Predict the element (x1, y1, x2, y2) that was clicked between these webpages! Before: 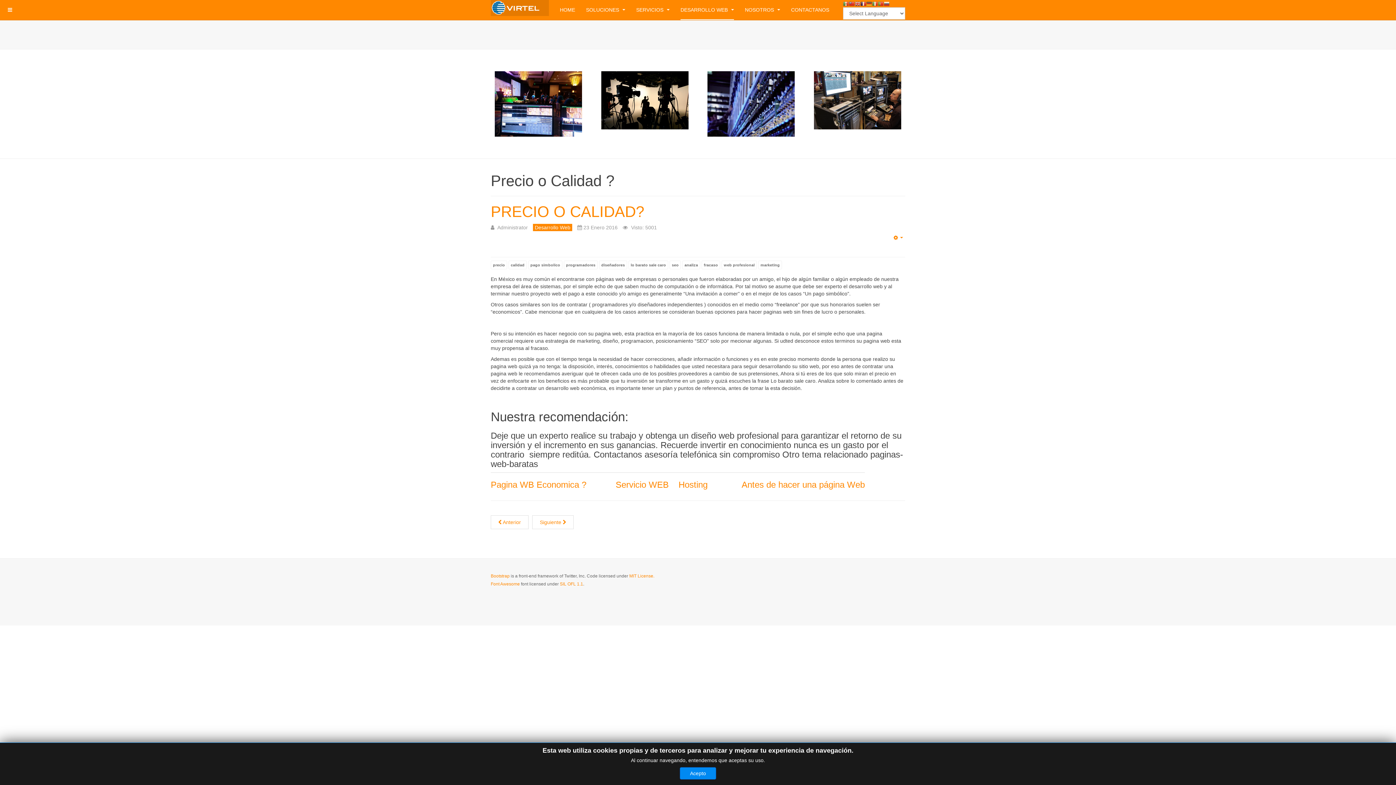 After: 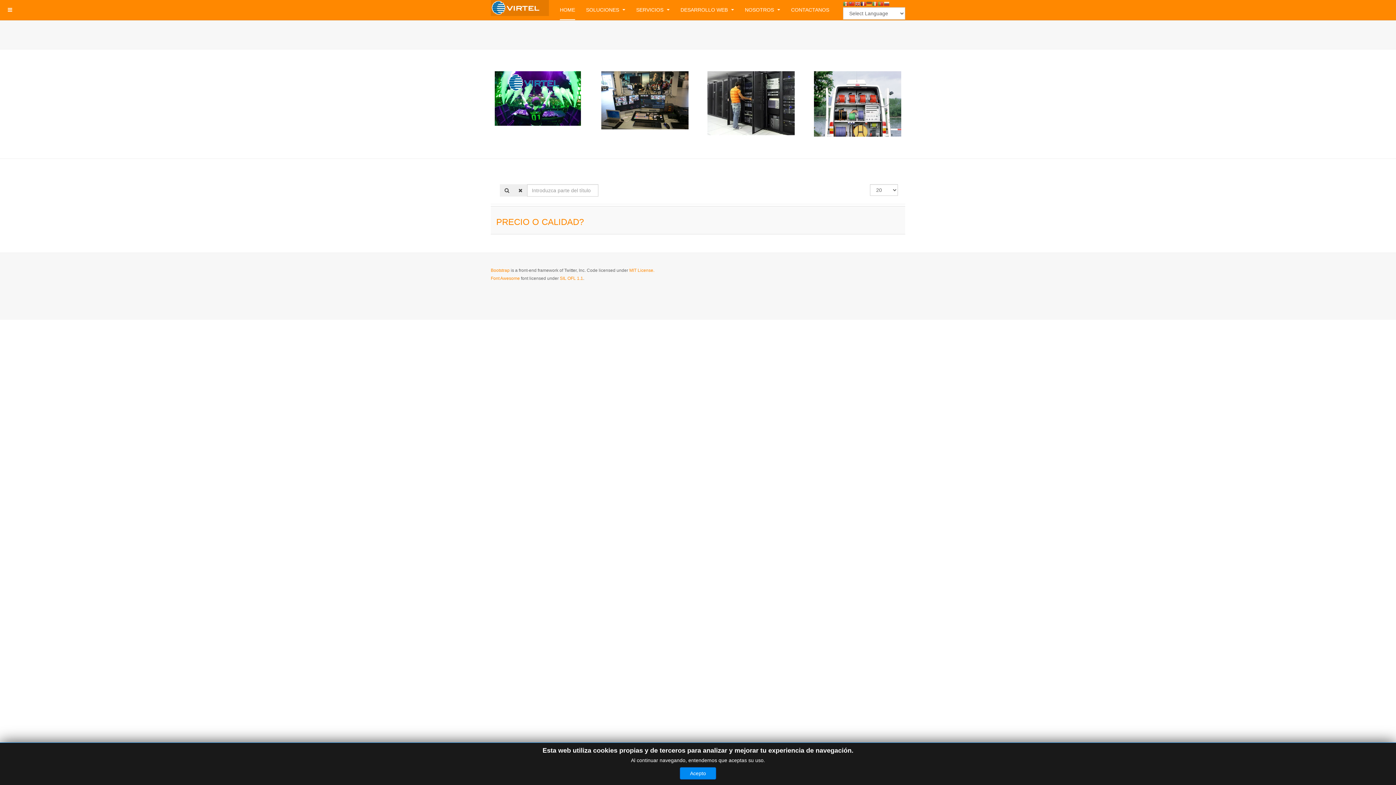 Action: bbox: (599, 260, 627, 269) label: diseñadores